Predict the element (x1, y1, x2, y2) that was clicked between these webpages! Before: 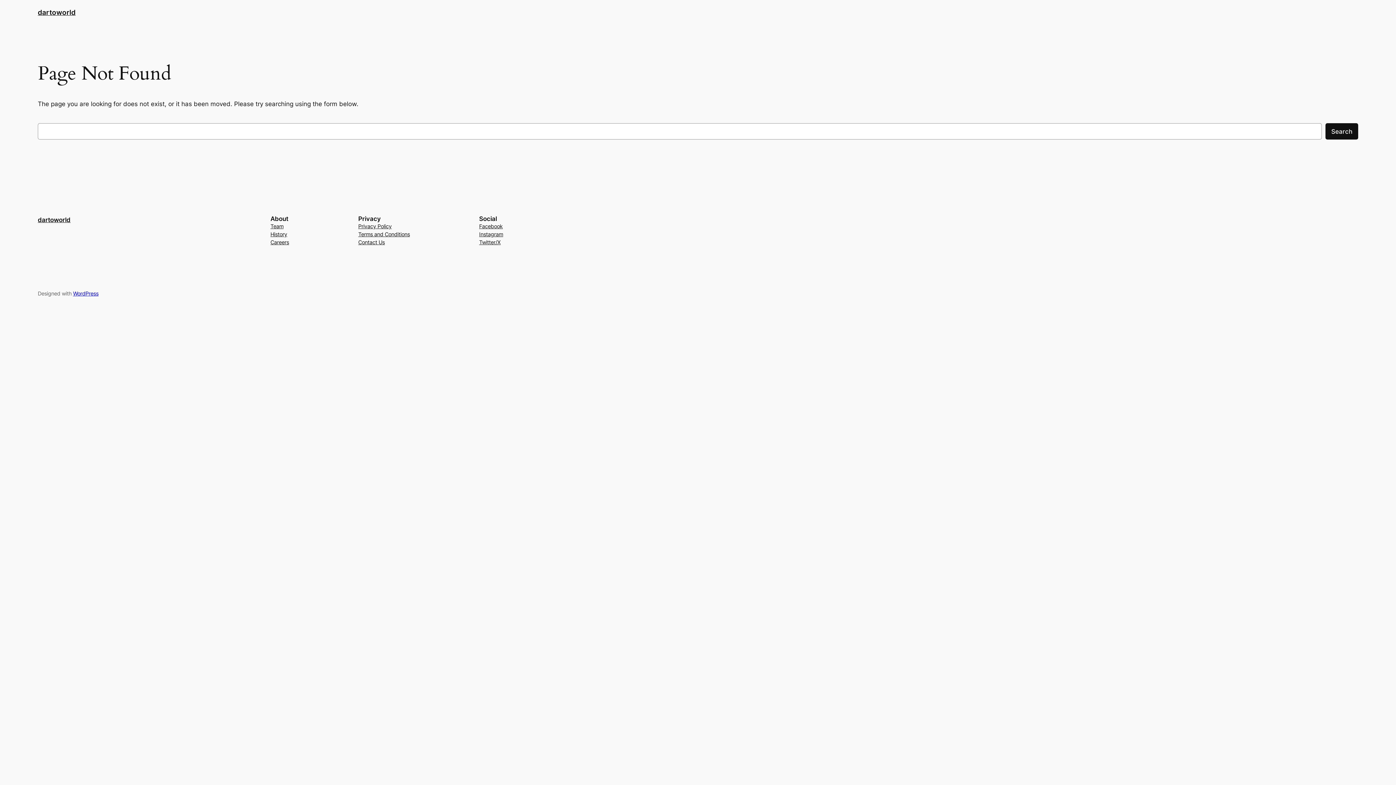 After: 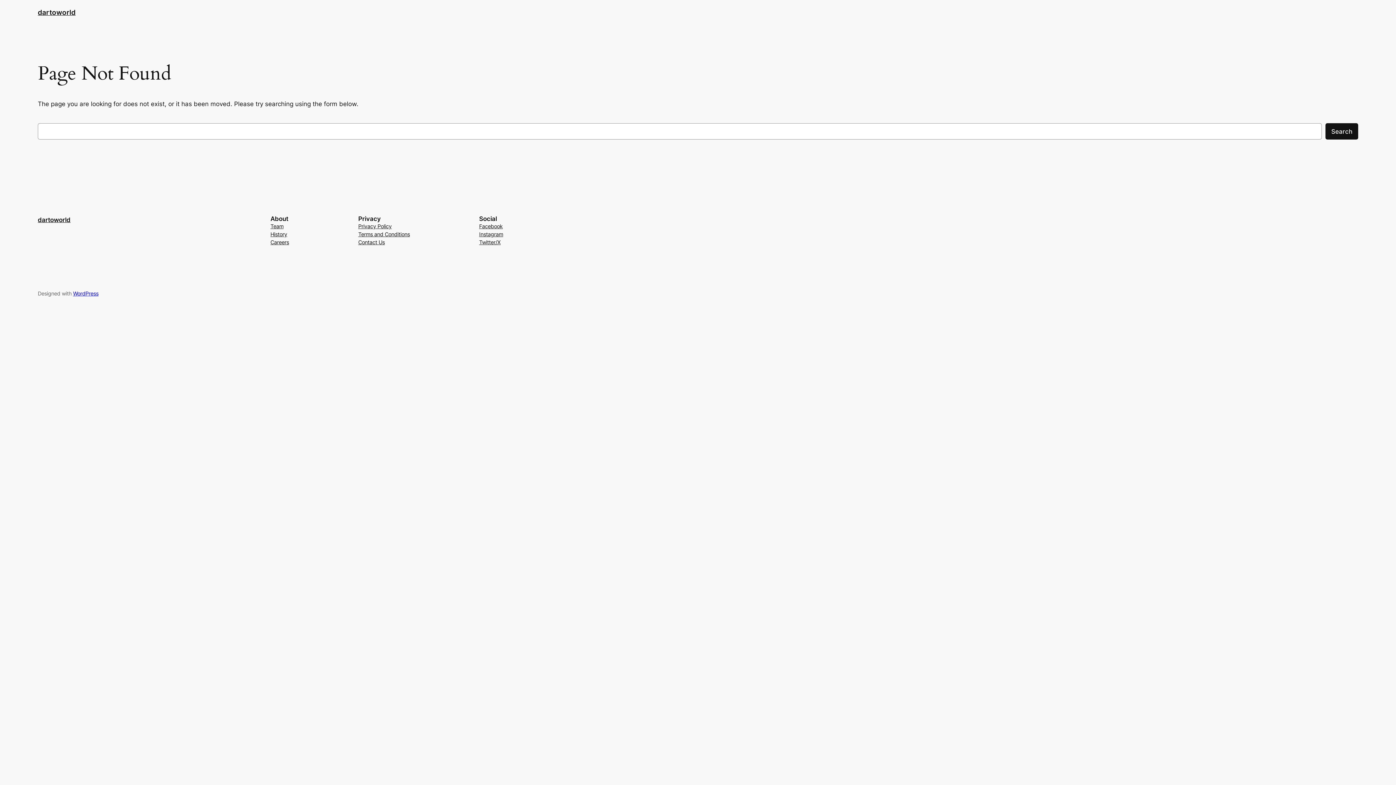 Action: bbox: (479, 238, 500, 246) label: Twitter/X